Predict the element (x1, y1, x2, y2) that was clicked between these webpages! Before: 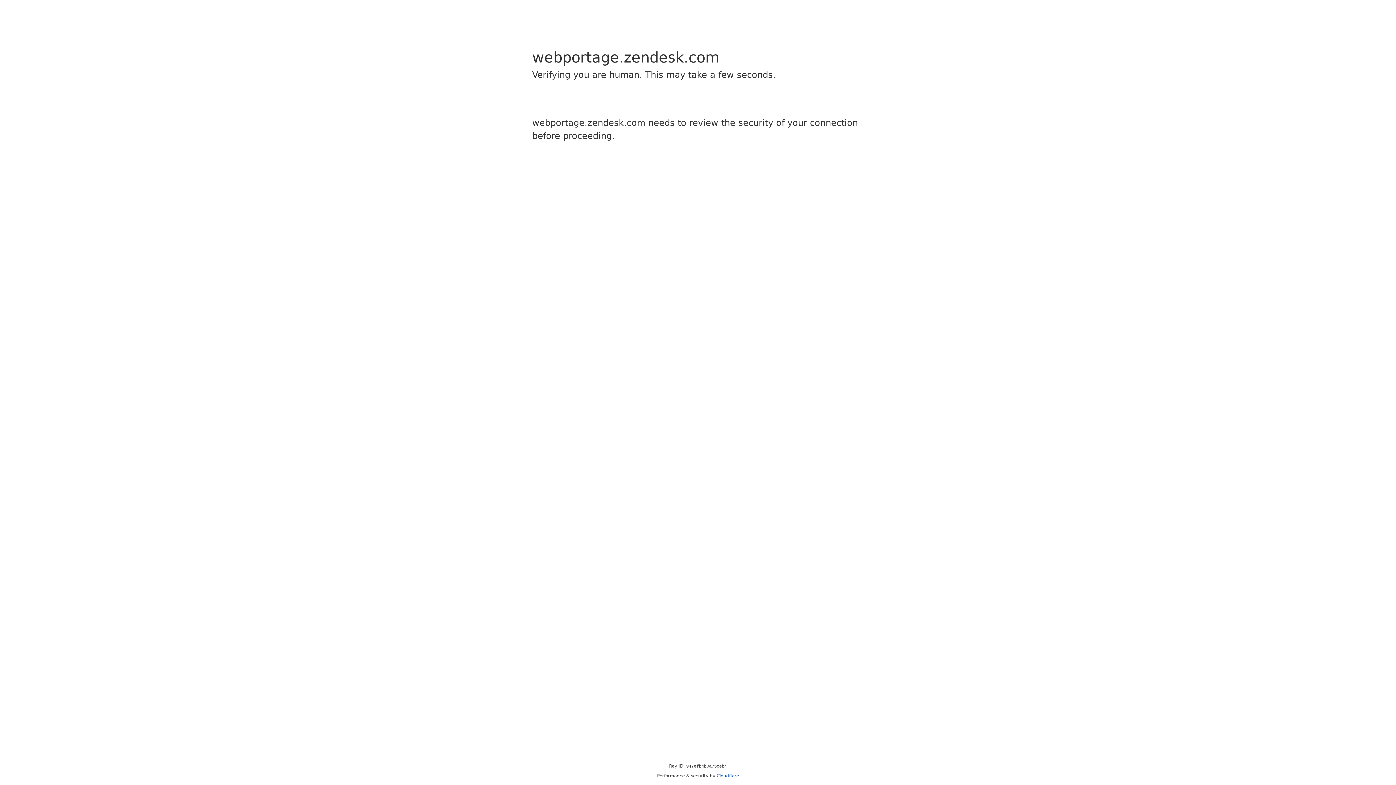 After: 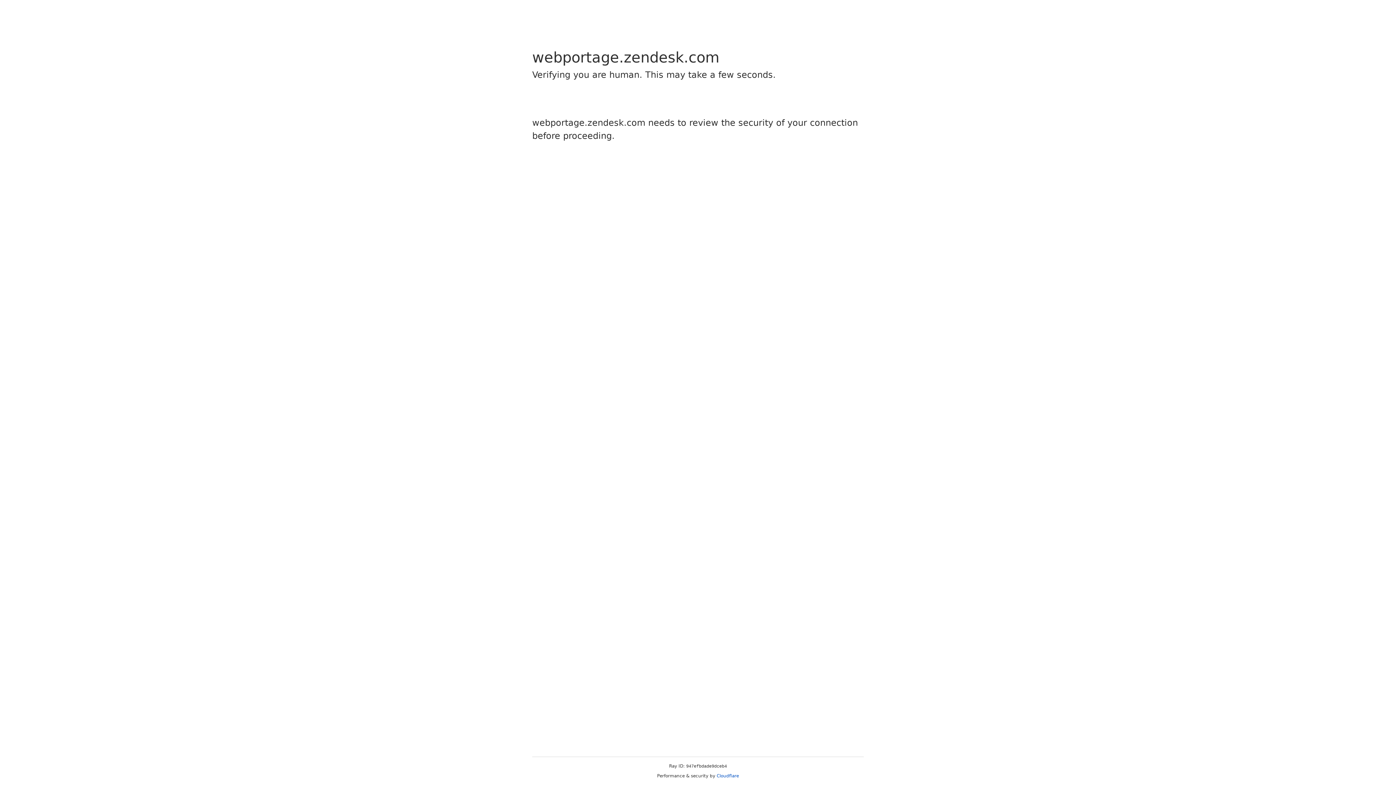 Action: label: Cloudflare bbox: (716, 773, 739, 778)